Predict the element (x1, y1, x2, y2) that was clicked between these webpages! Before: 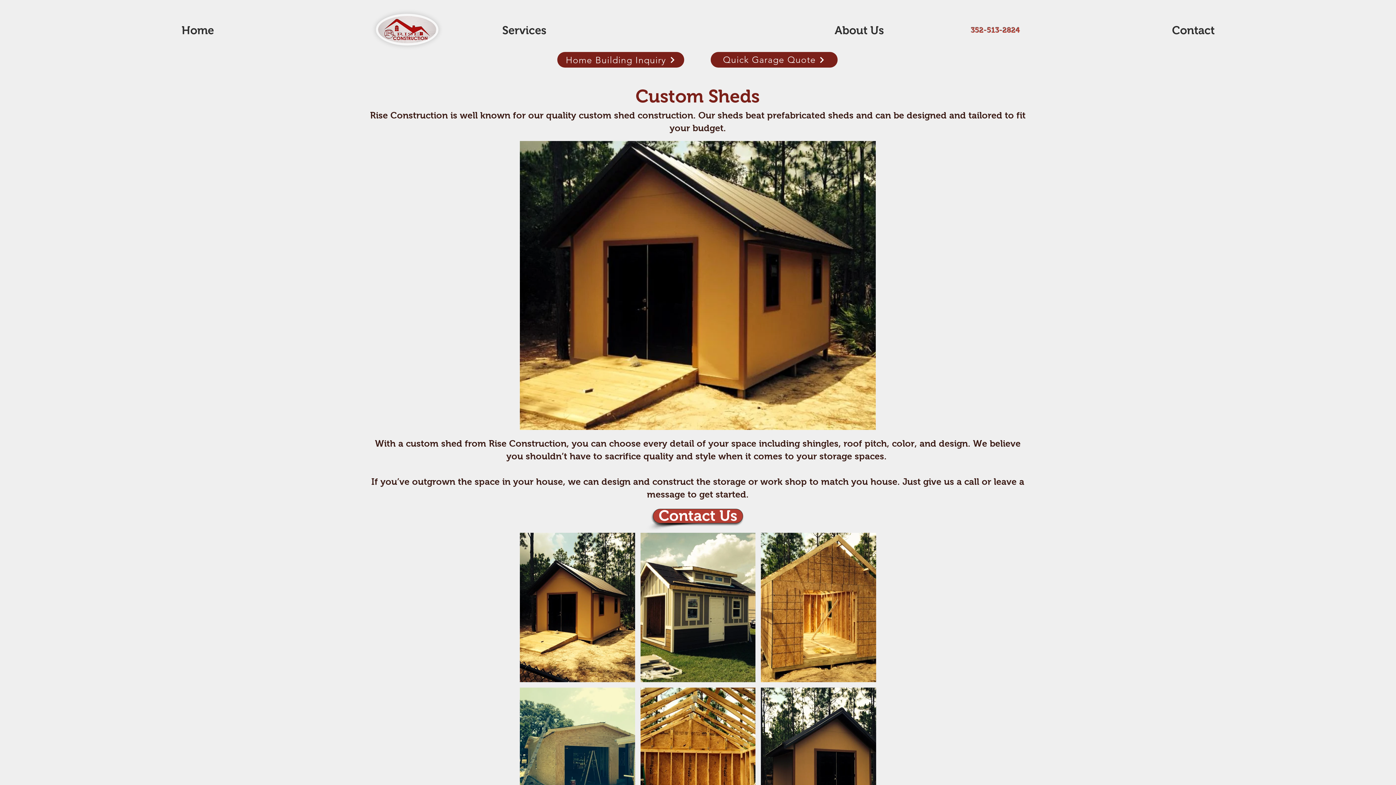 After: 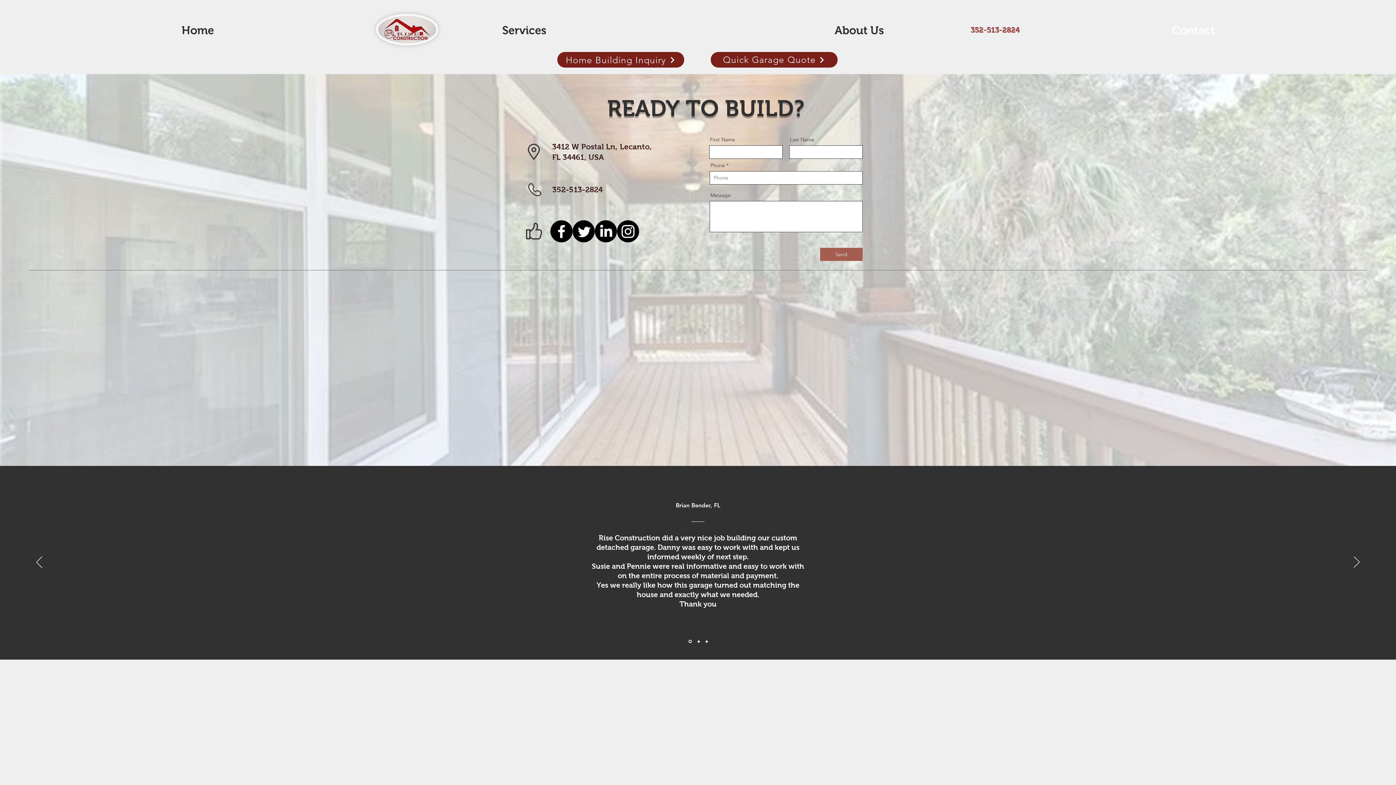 Action: bbox: (653, 509, 743, 523) label: Contact Us